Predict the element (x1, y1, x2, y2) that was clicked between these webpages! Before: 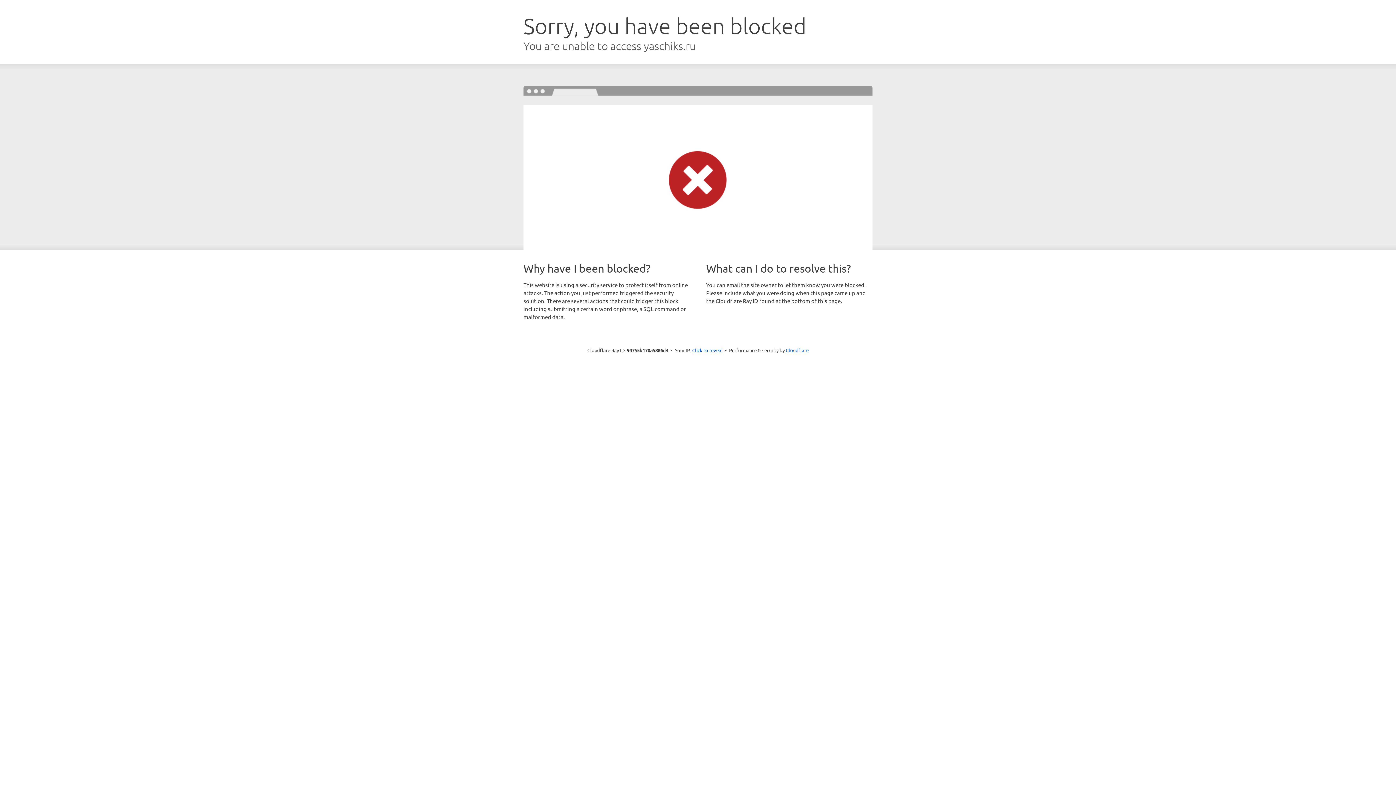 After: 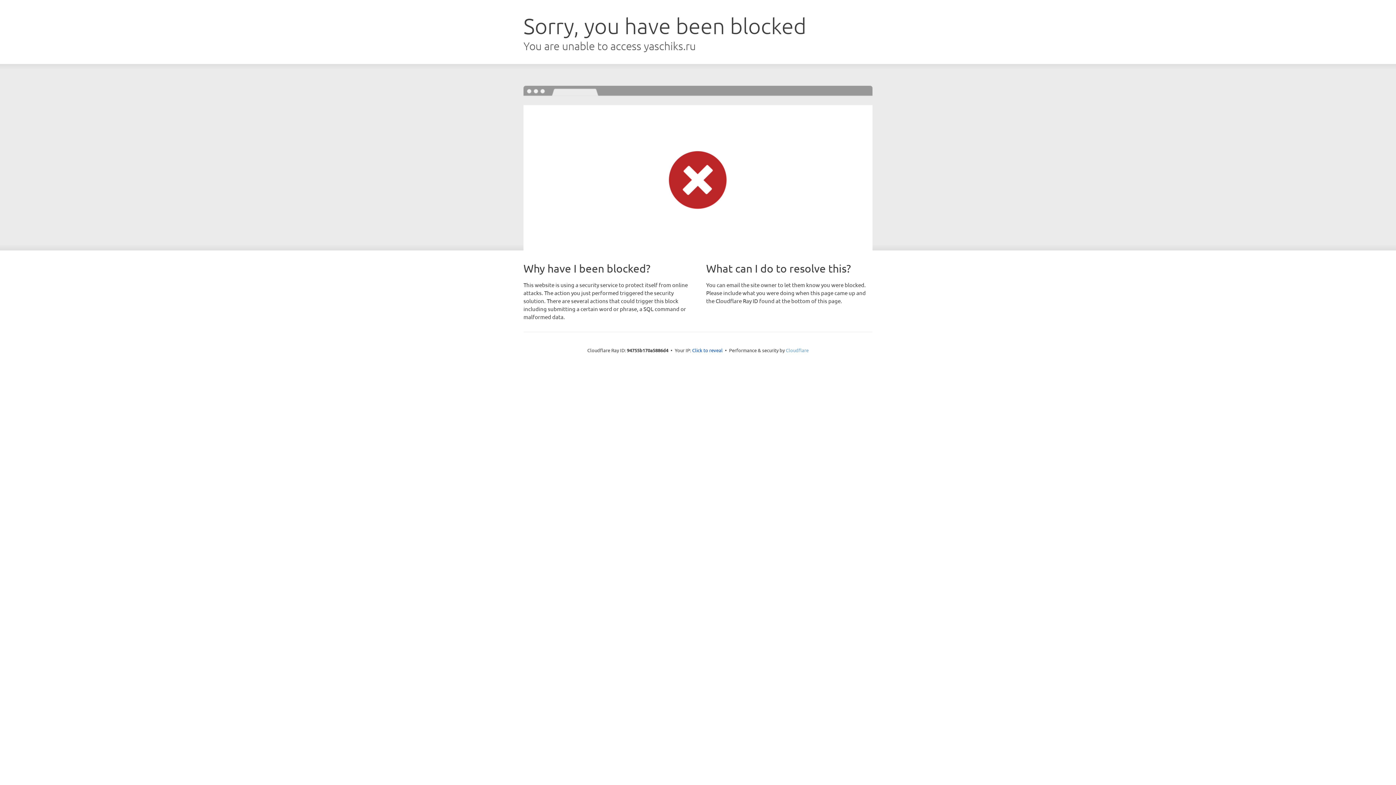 Action: label: Cloudflare bbox: (786, 347, 808, 353)